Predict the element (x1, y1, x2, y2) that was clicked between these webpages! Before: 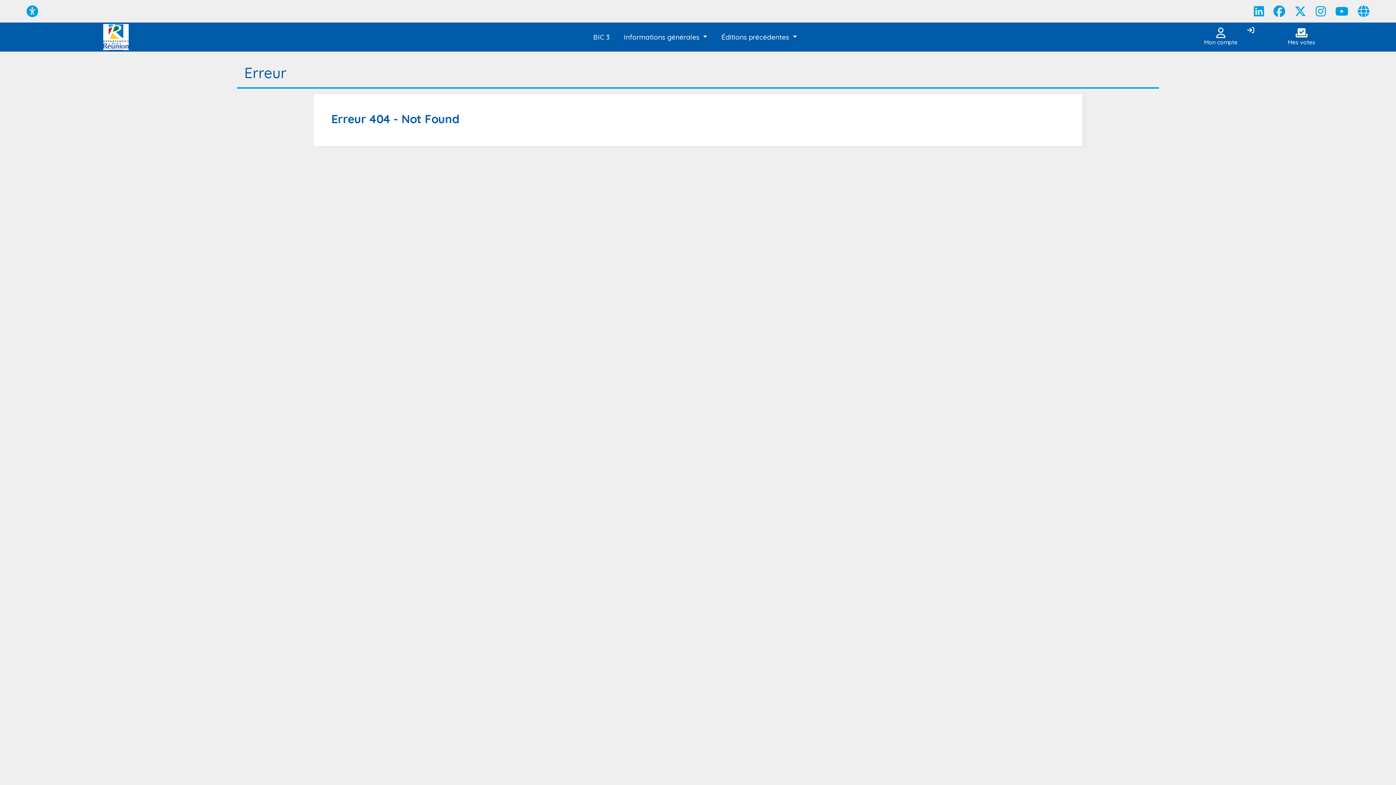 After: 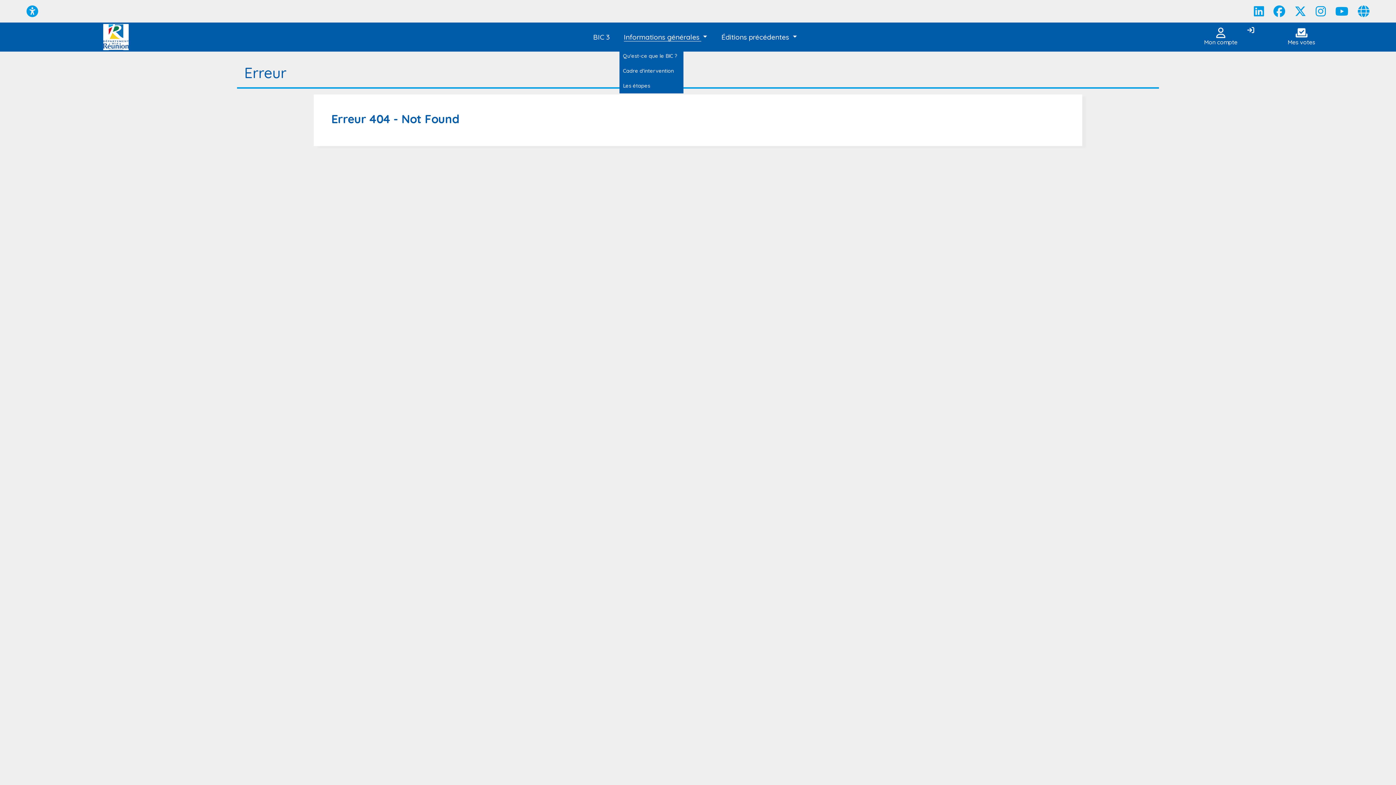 Action: bbox: (619, 28, 711, 45) label: Informations générales 